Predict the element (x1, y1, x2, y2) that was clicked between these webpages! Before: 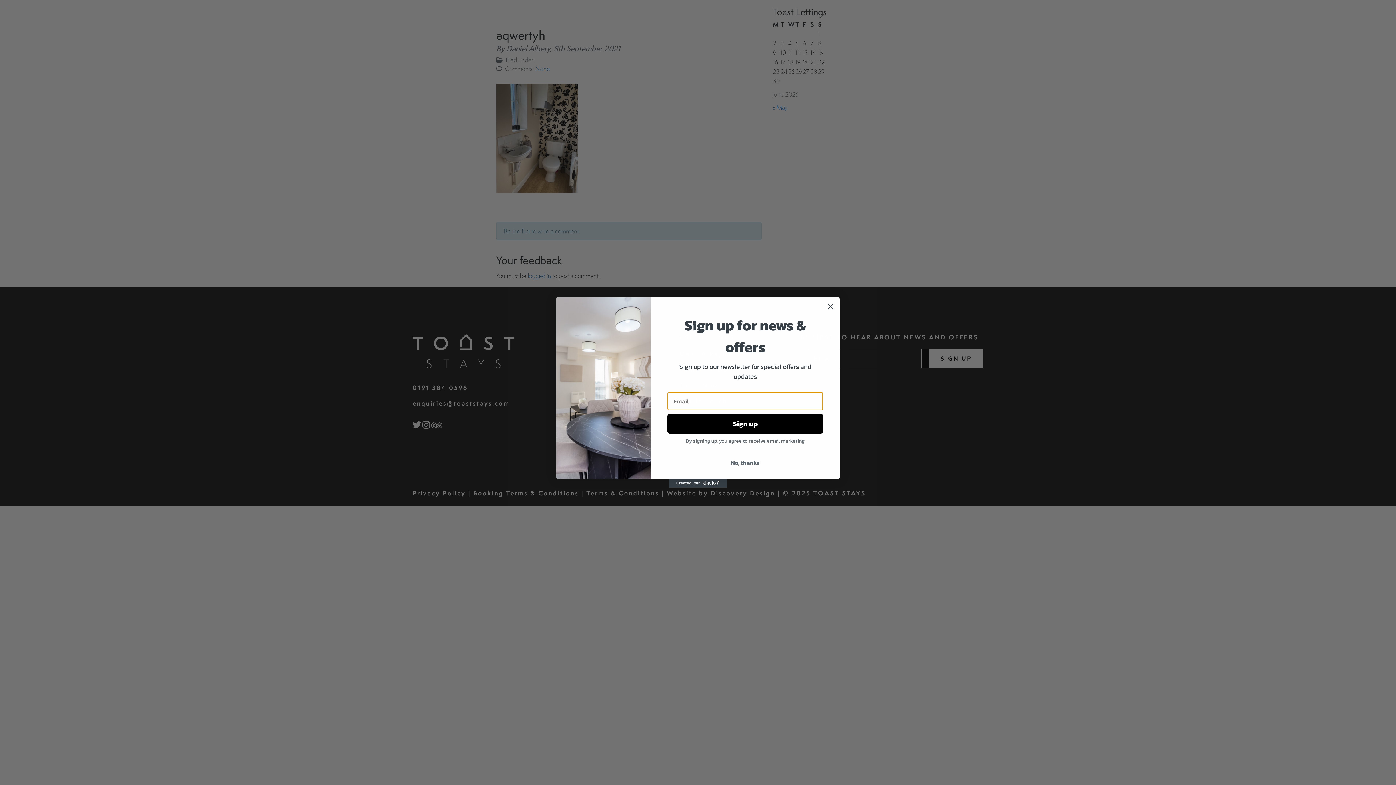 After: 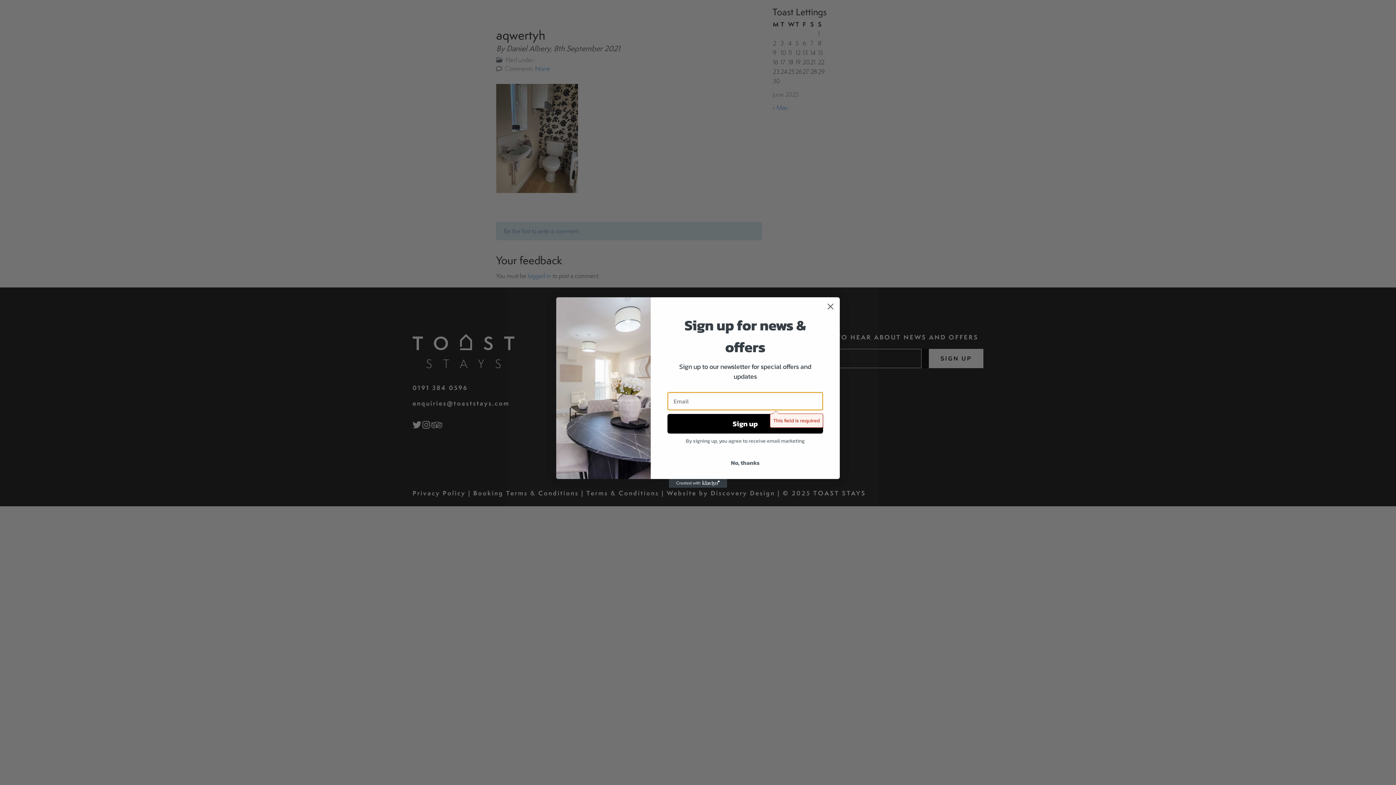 Action: label: Sign up bbox: (667, 414, 823, 433)